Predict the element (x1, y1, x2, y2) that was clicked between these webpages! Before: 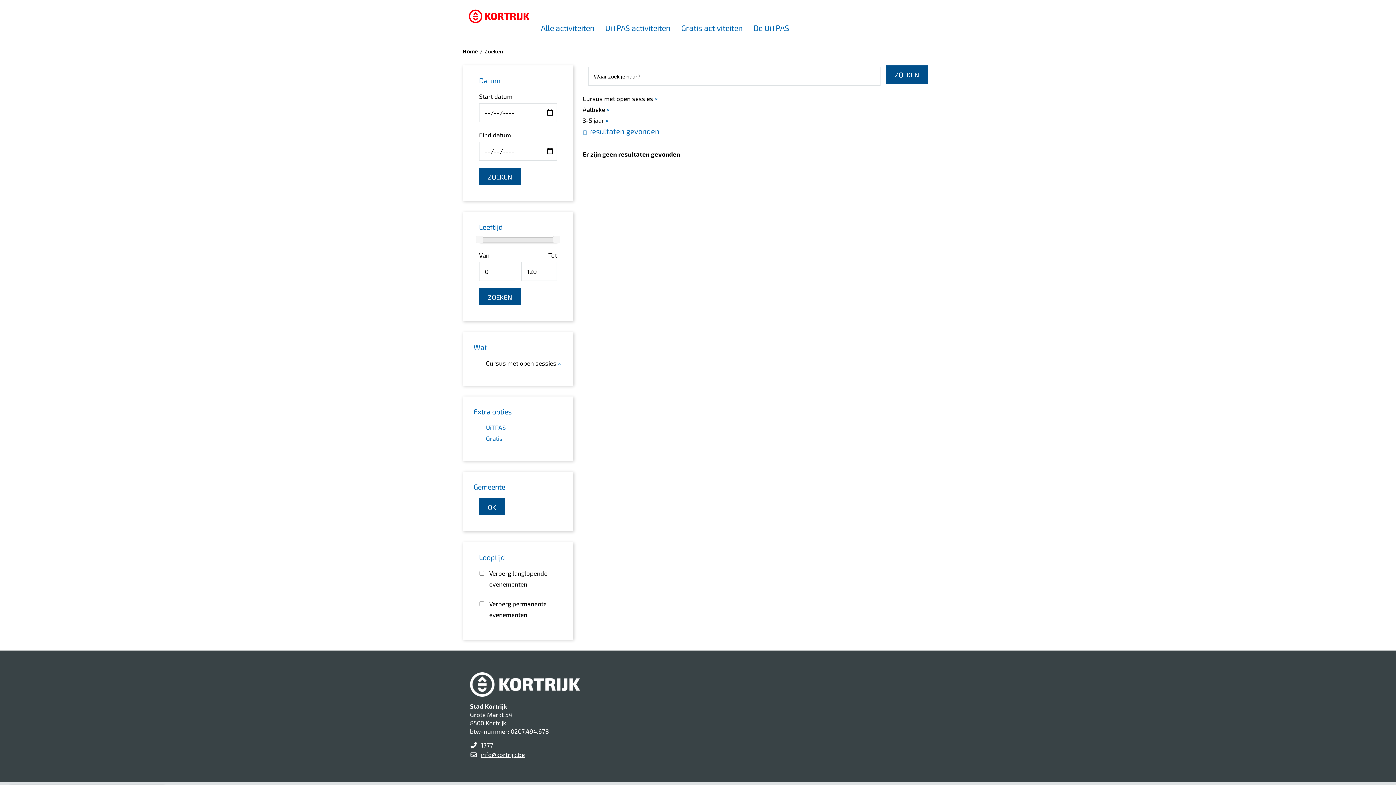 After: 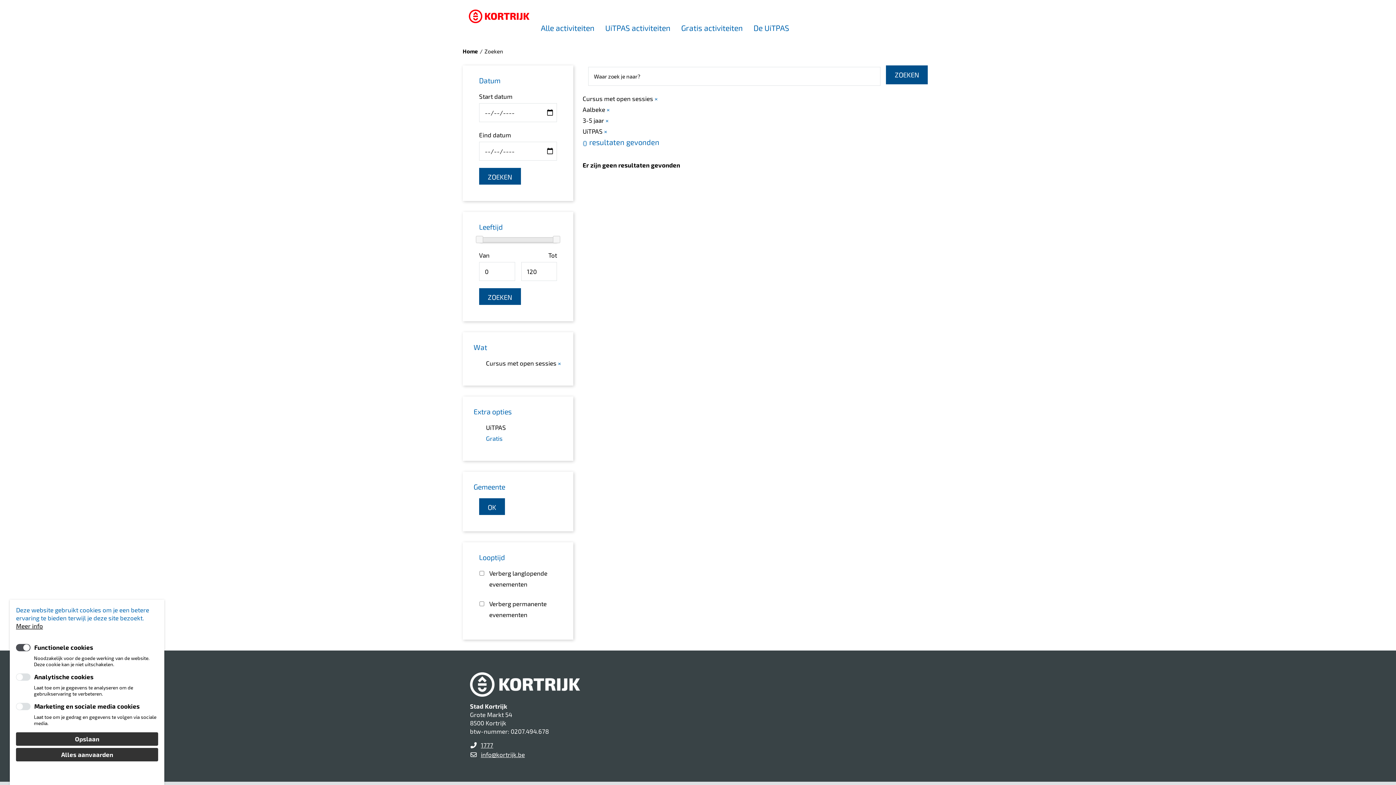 Action: bbox: (486, 423, 506, 431) label: UiTPAS